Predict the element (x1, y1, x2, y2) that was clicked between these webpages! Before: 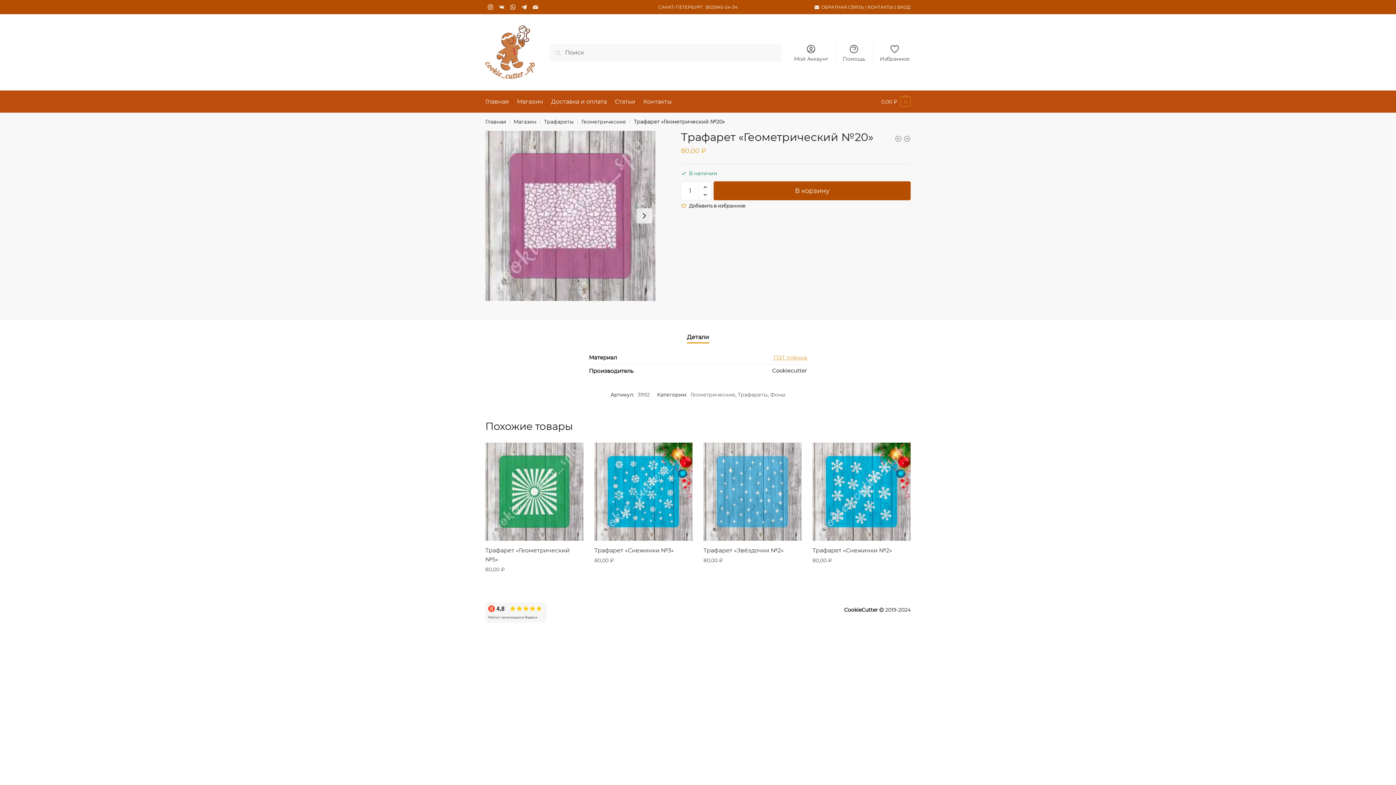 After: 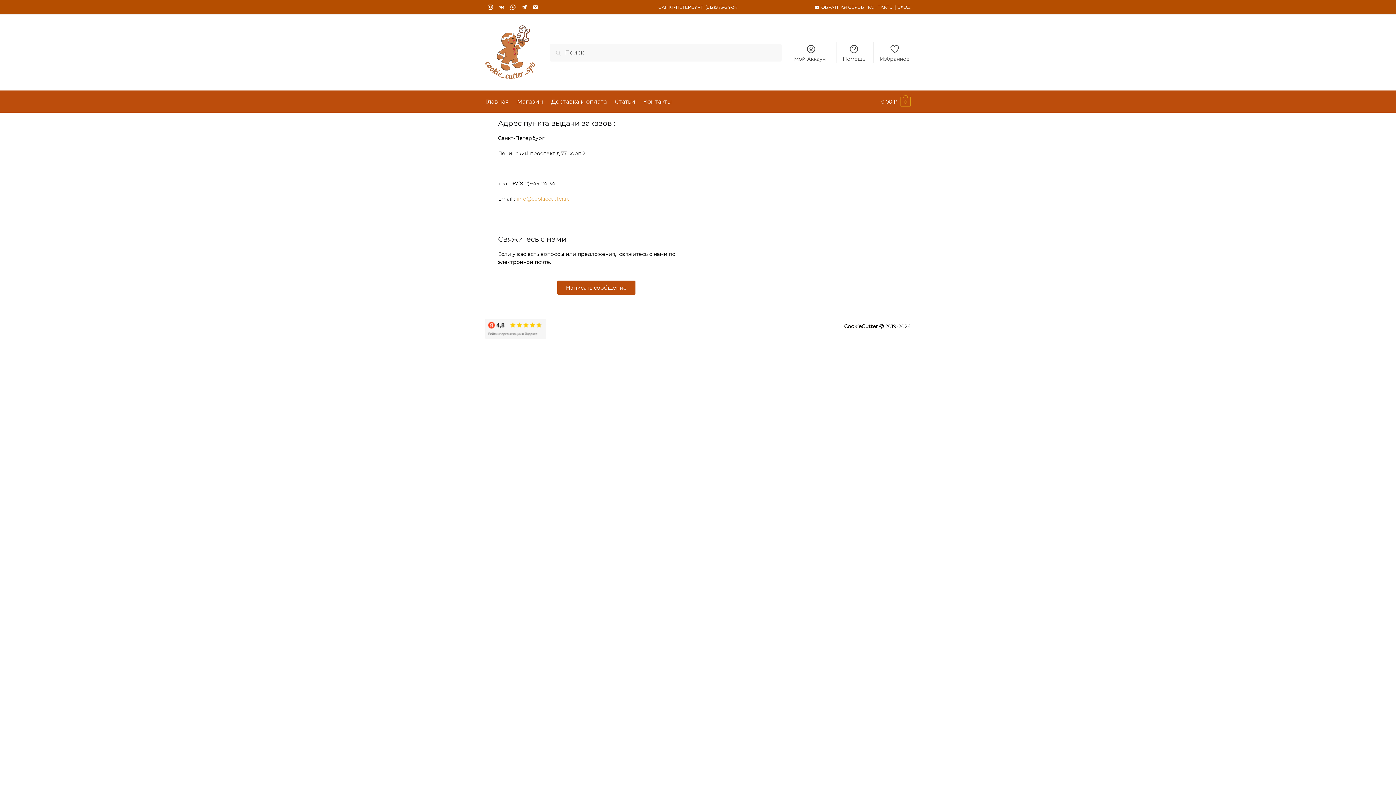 Action: bbox: (640, 90, 675, 112) label: Контакты